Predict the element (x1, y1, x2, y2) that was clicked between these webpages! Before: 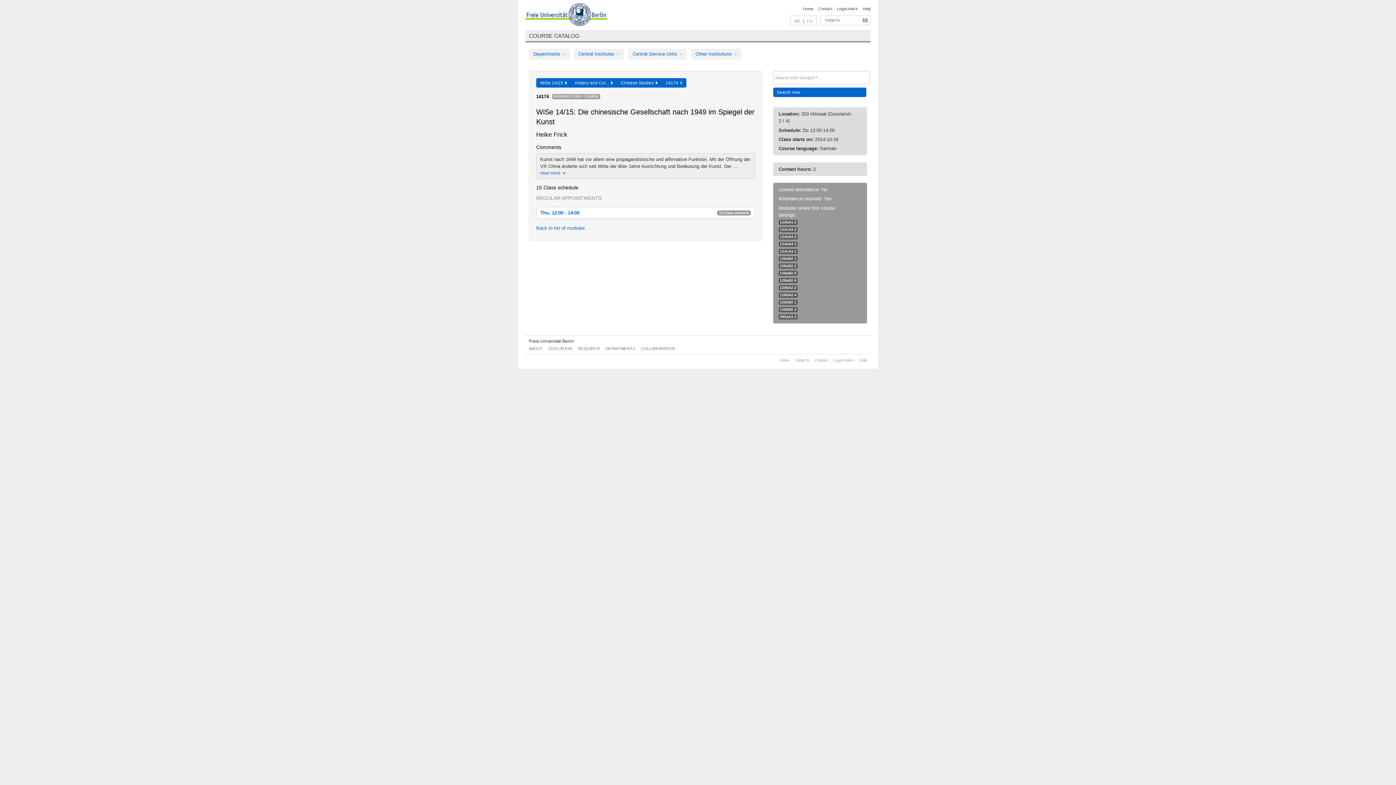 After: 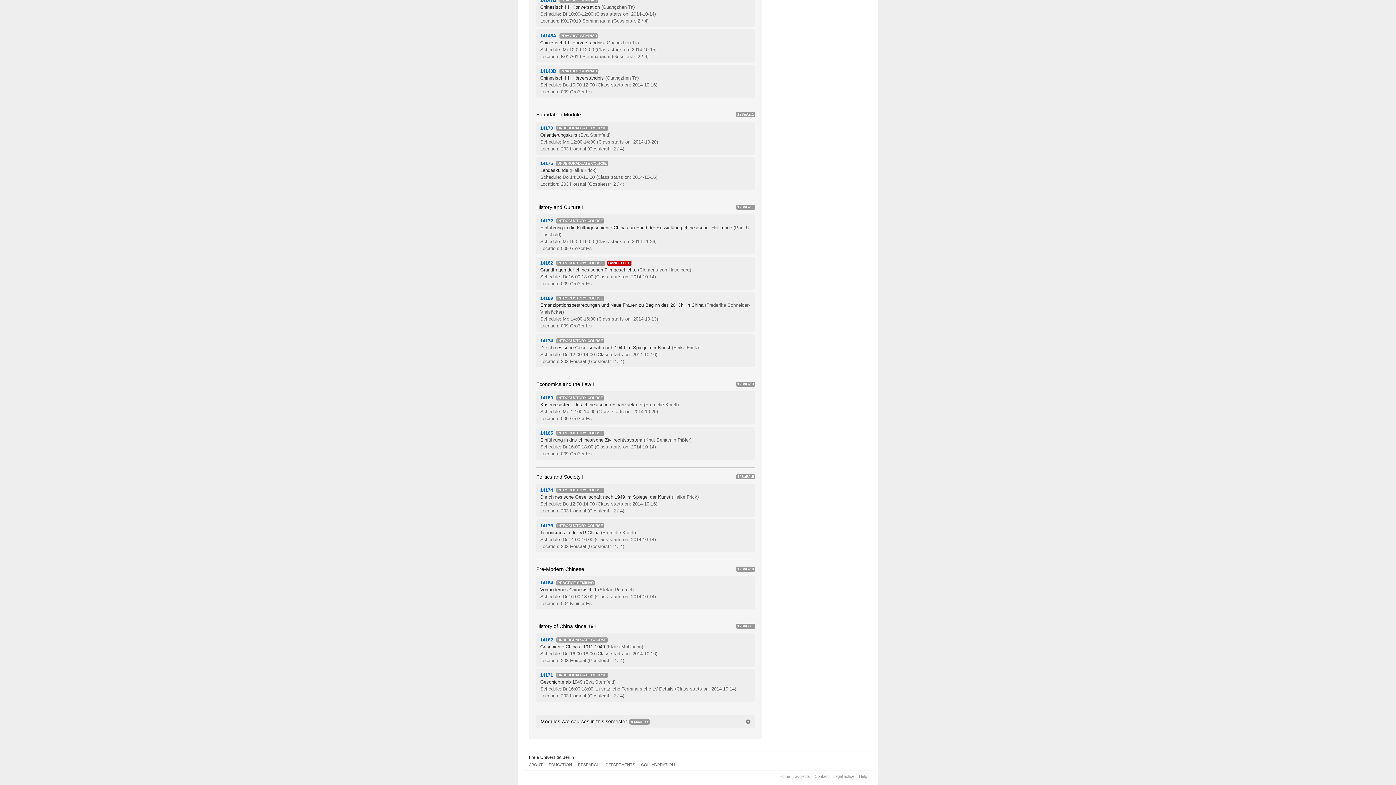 Action: bbox: (780, 271, 796, 275) label: 128aB2.5